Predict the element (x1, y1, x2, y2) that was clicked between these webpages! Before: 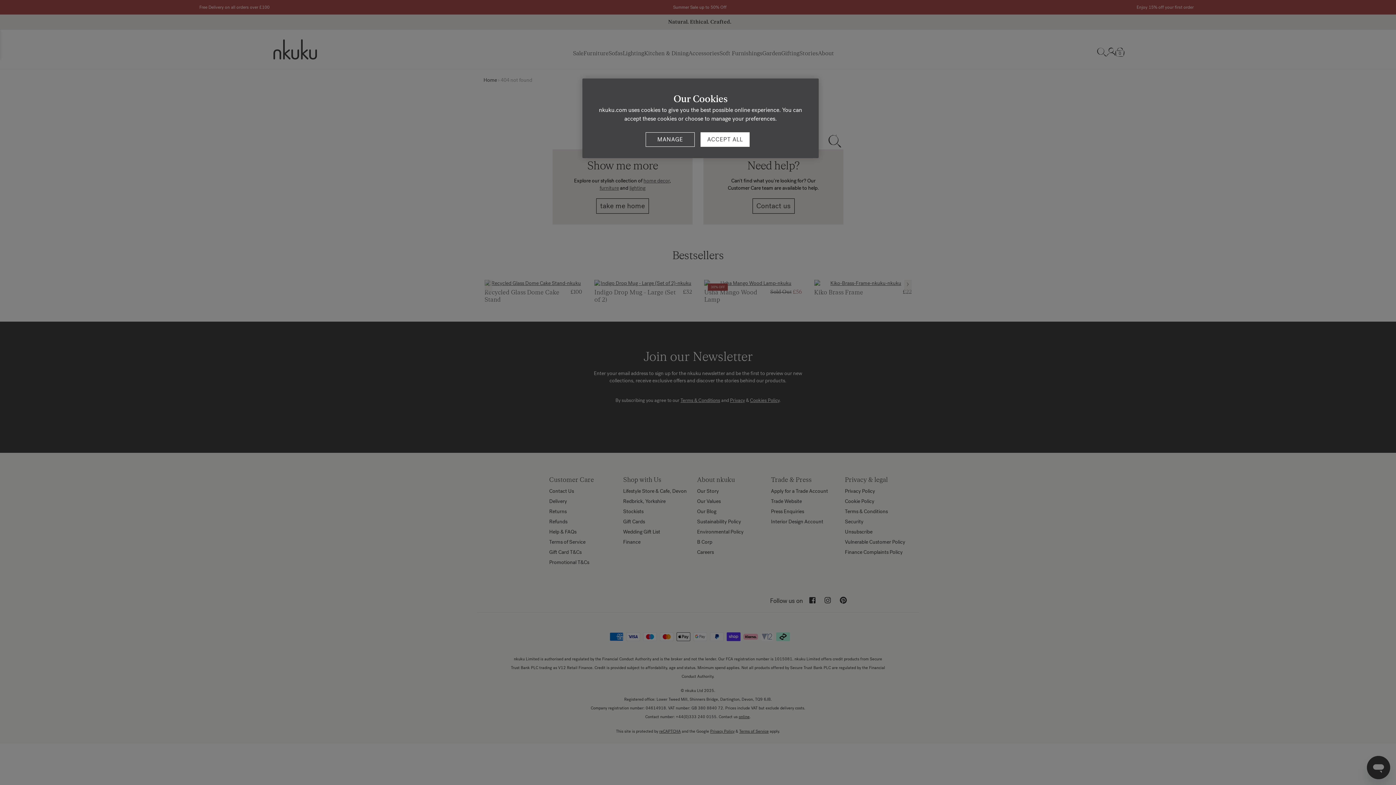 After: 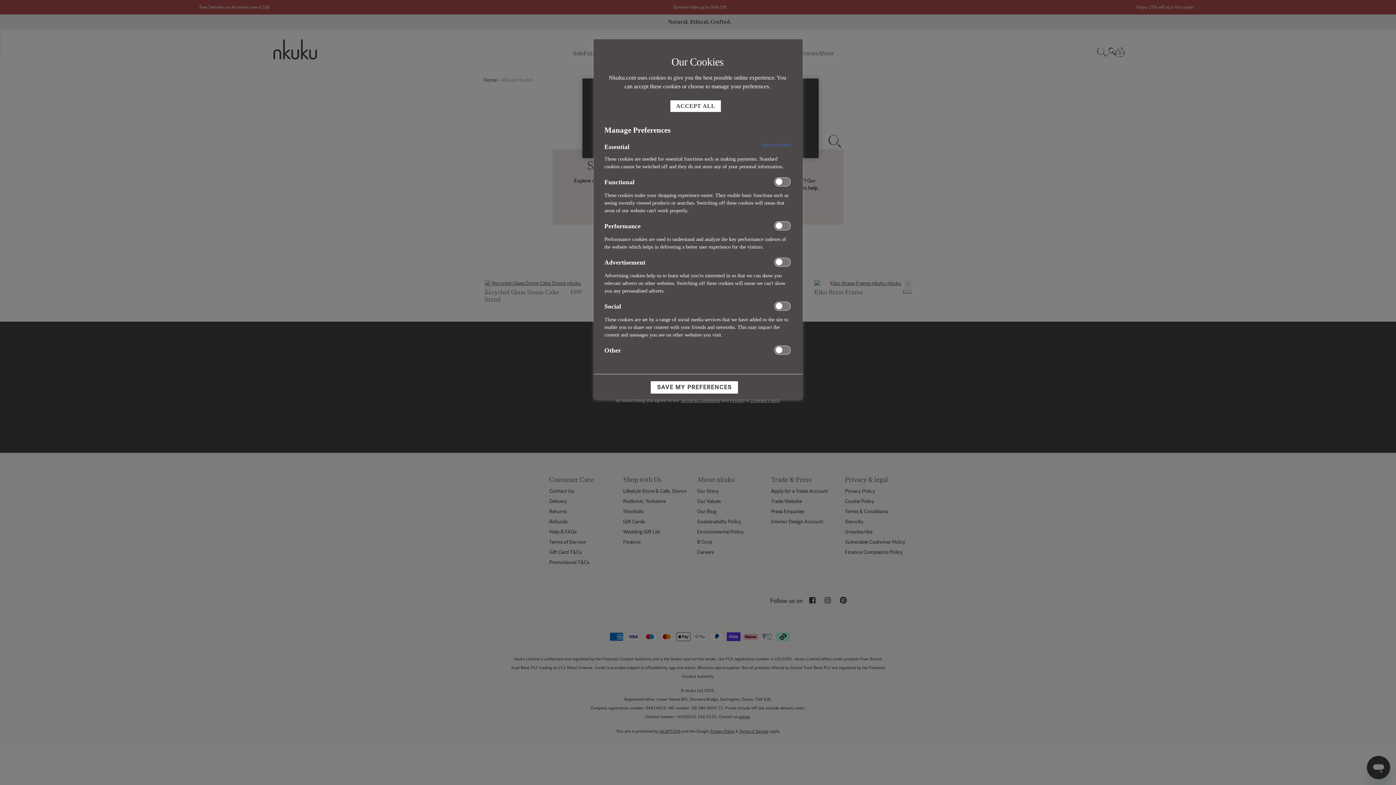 Action: label: MANAGE bbox: (645, 132, 694, 146)